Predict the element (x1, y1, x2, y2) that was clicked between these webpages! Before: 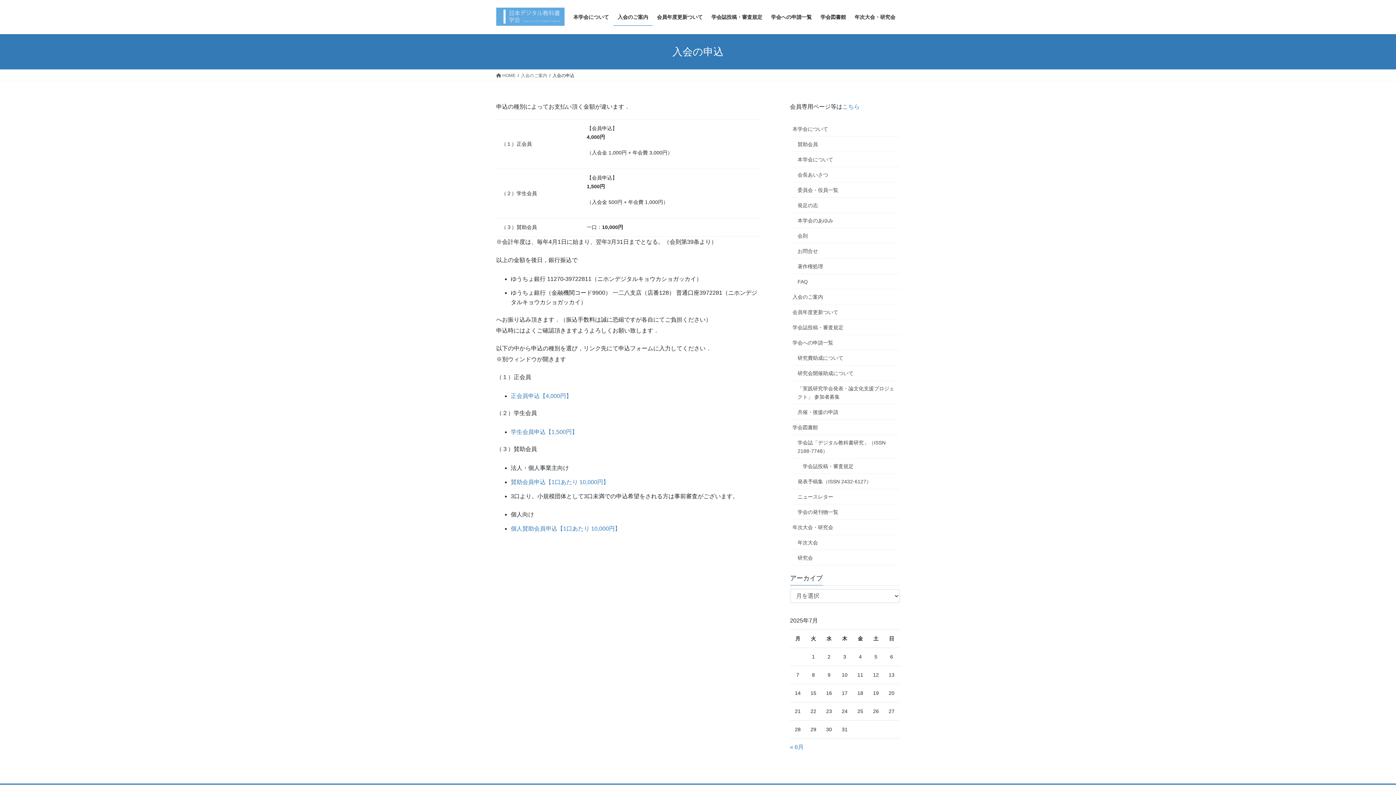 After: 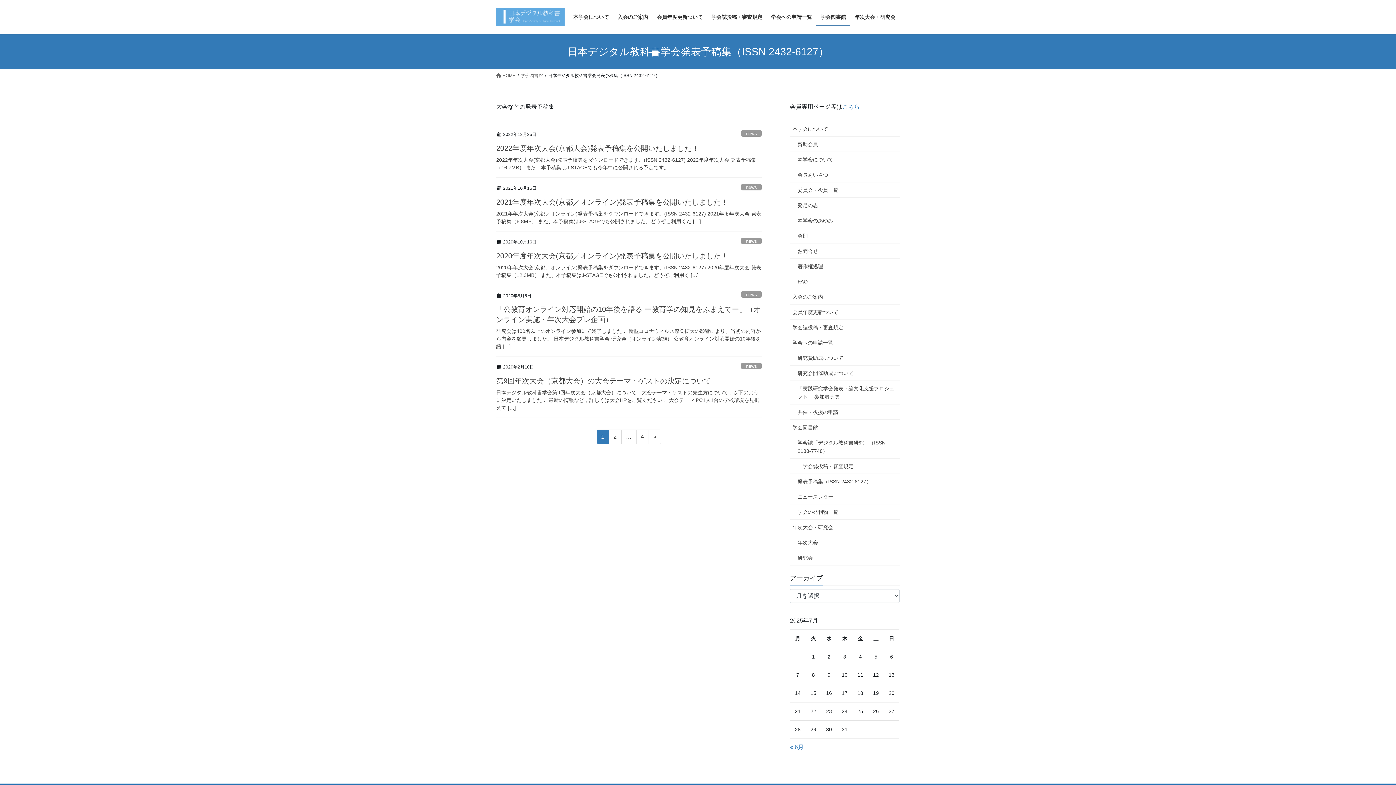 Action: bbox: (790, 474, 900, 489) label: 発表予稿集（ISSN 2432-6127）